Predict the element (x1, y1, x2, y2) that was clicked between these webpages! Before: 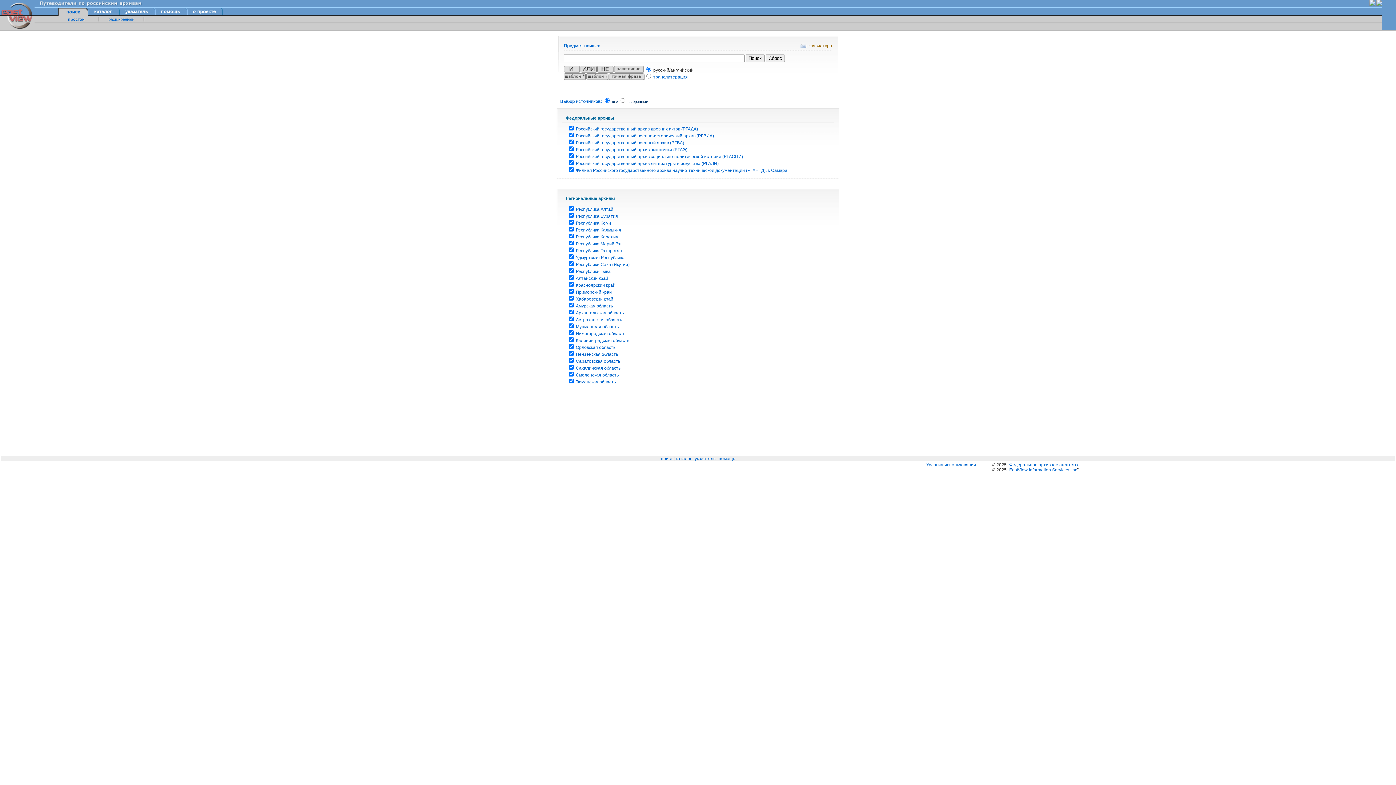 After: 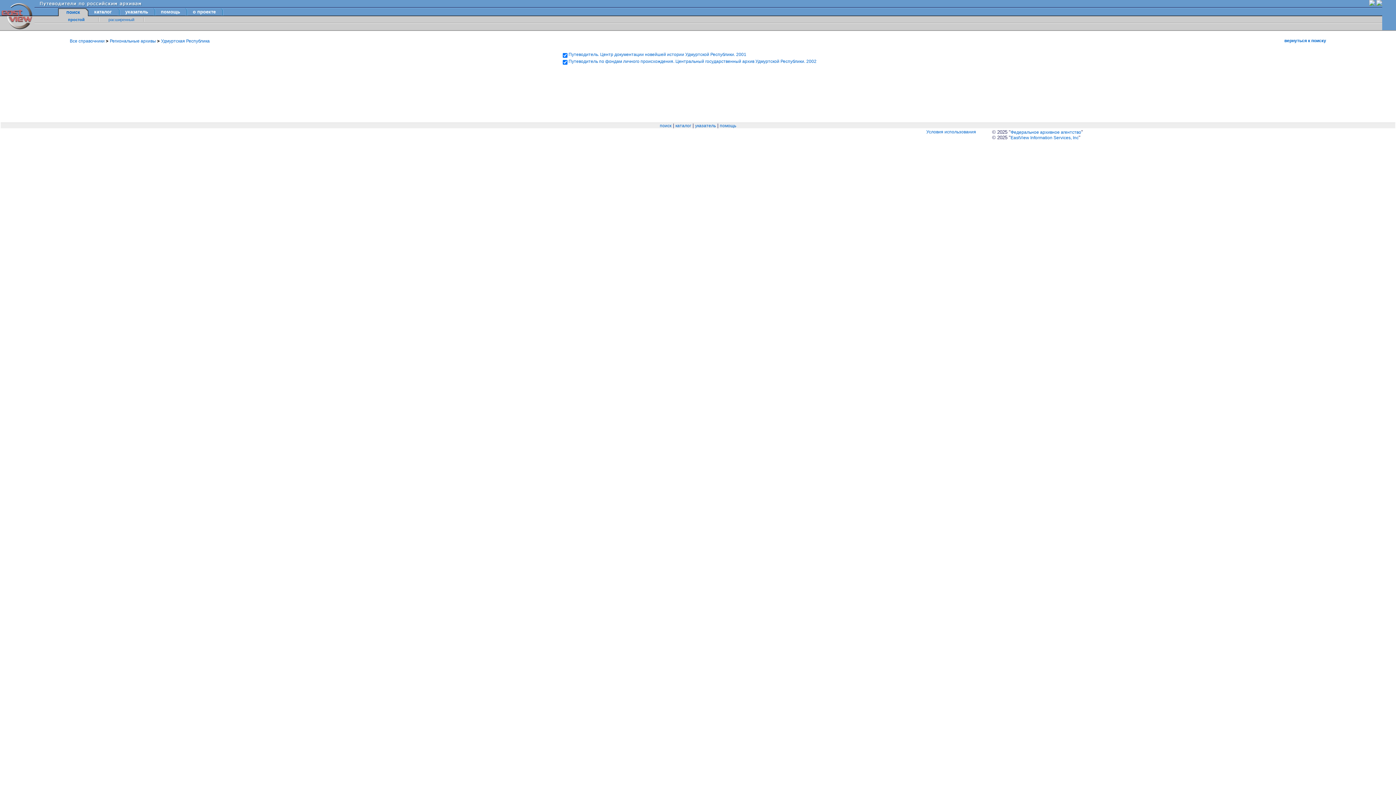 Action: label: Удмуртская Республика bbox: (576, 255, 624, 260)